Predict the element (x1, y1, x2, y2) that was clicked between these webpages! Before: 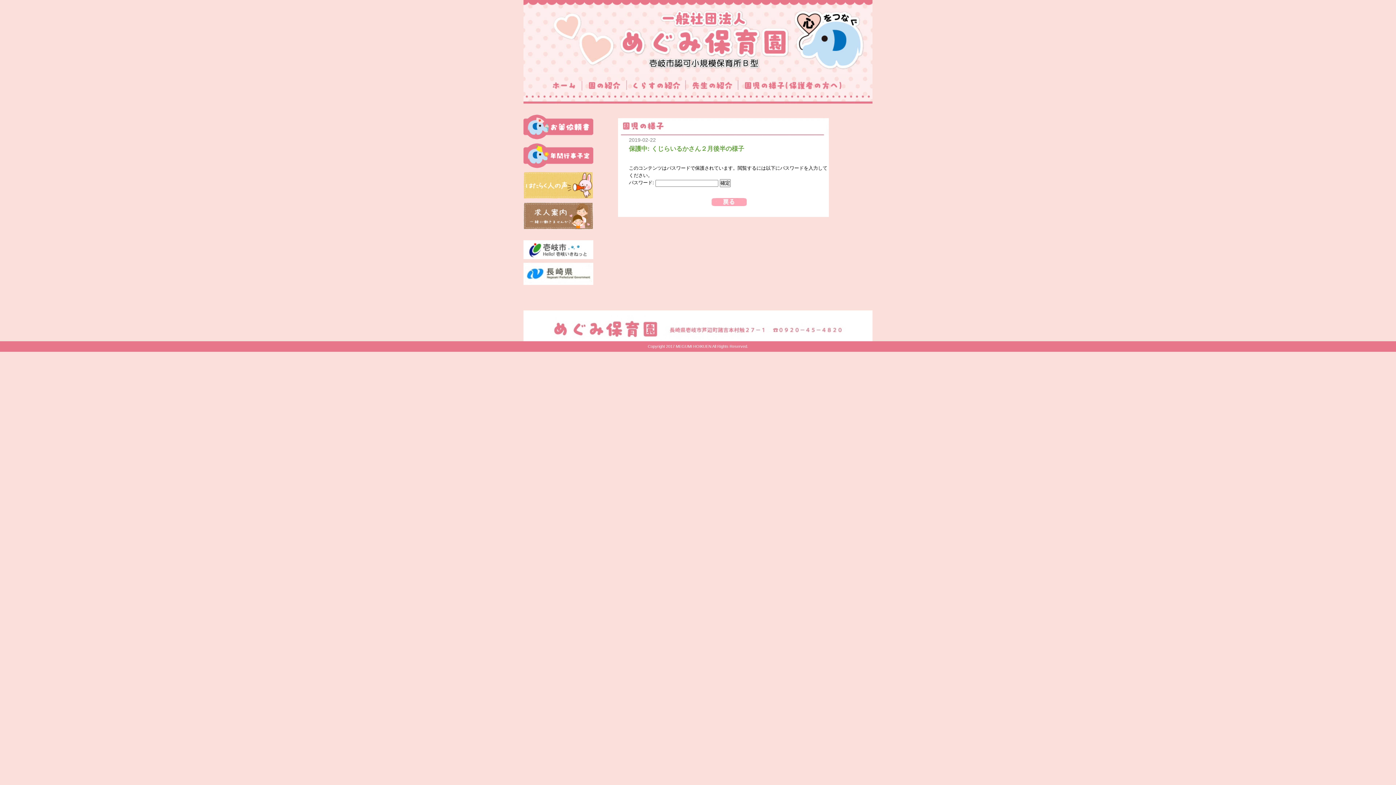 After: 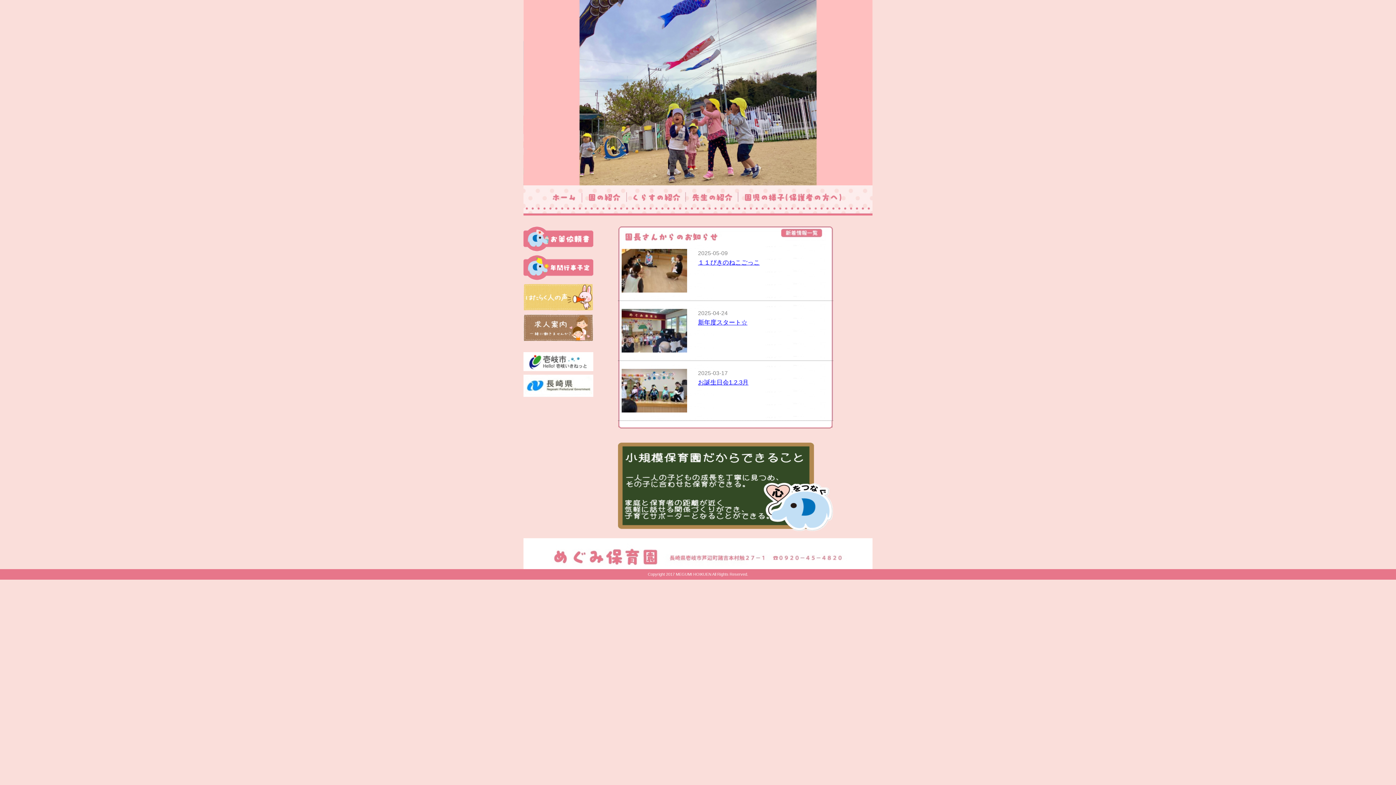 Action: bbox: (549, 85, 584, 90)